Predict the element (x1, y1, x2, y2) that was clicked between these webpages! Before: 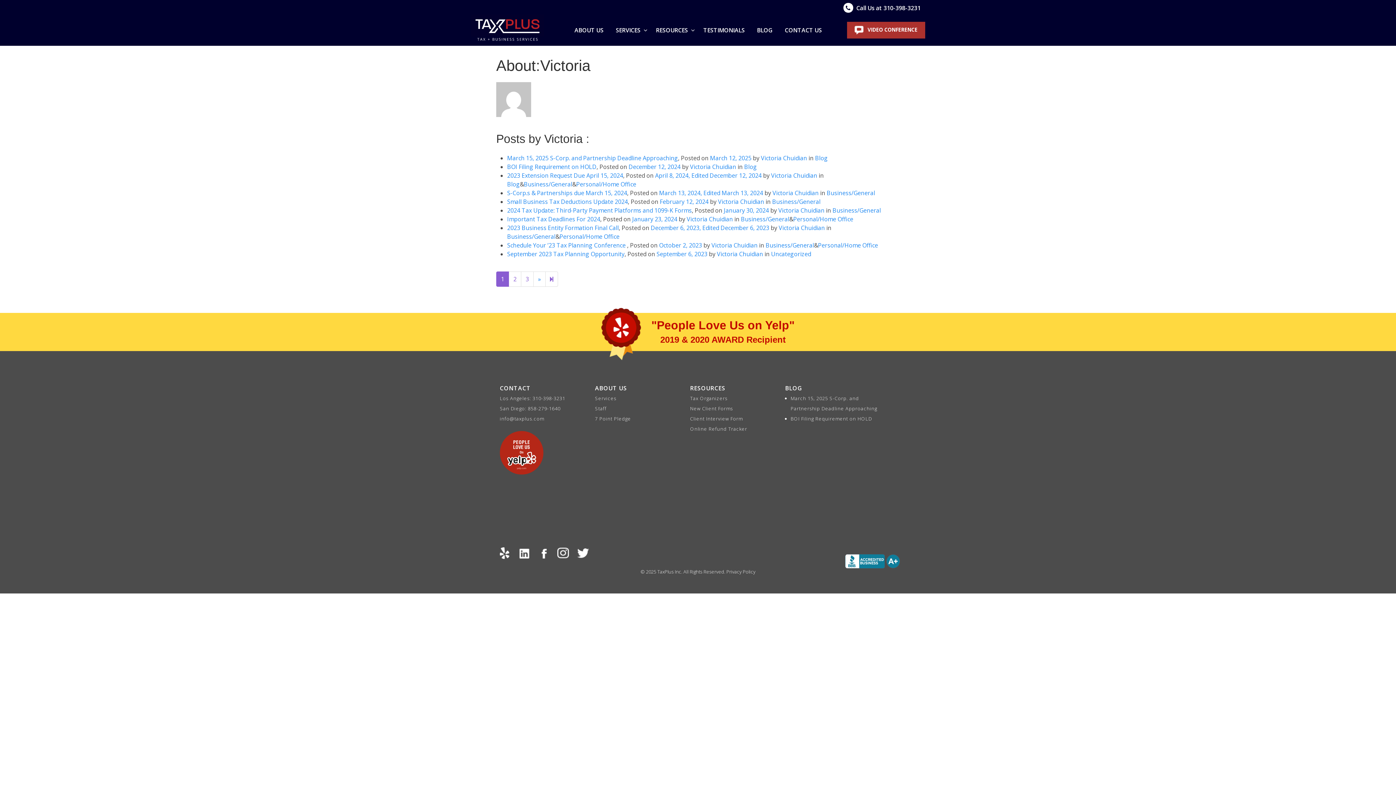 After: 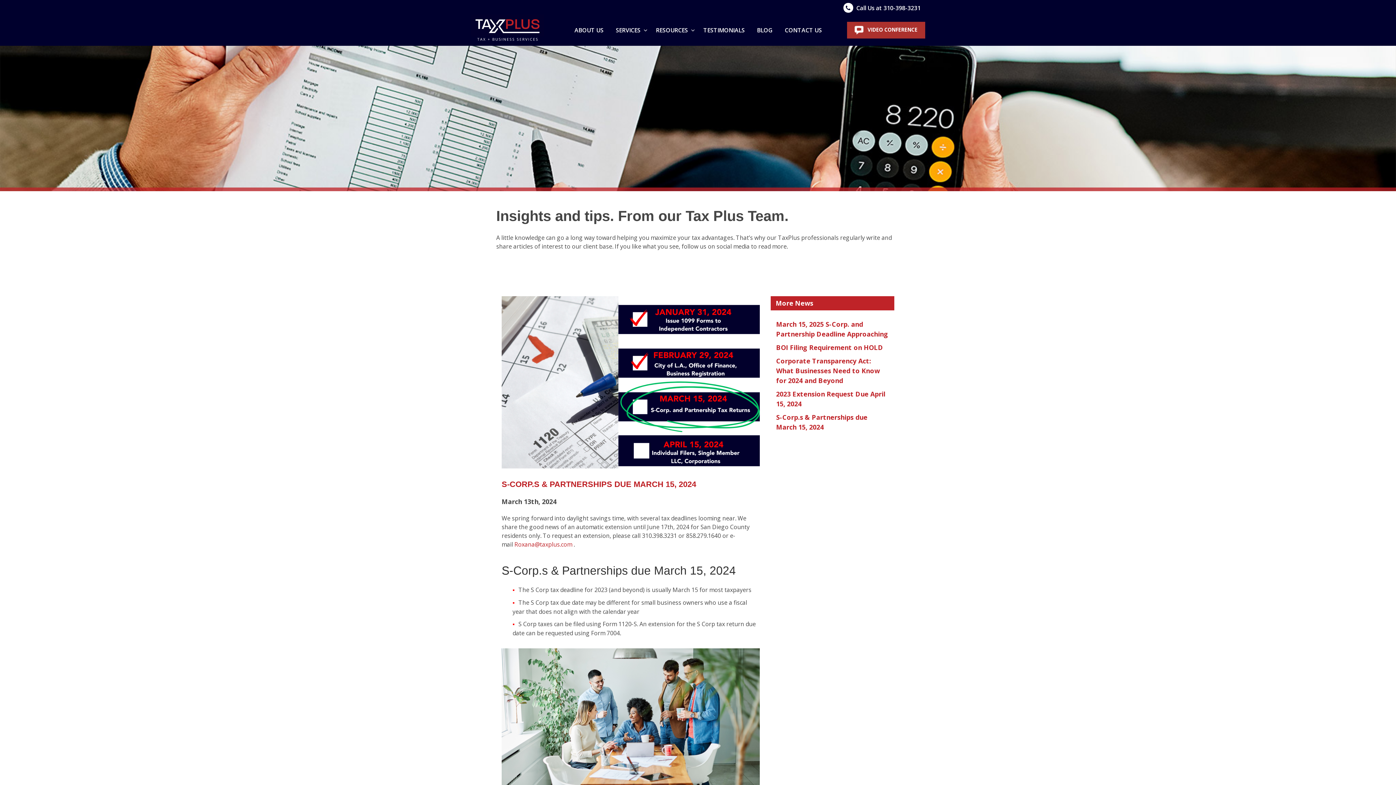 Action: bbox: (659, 189, 763, 197) label: March 13, 2024, Edited March 13, 2024